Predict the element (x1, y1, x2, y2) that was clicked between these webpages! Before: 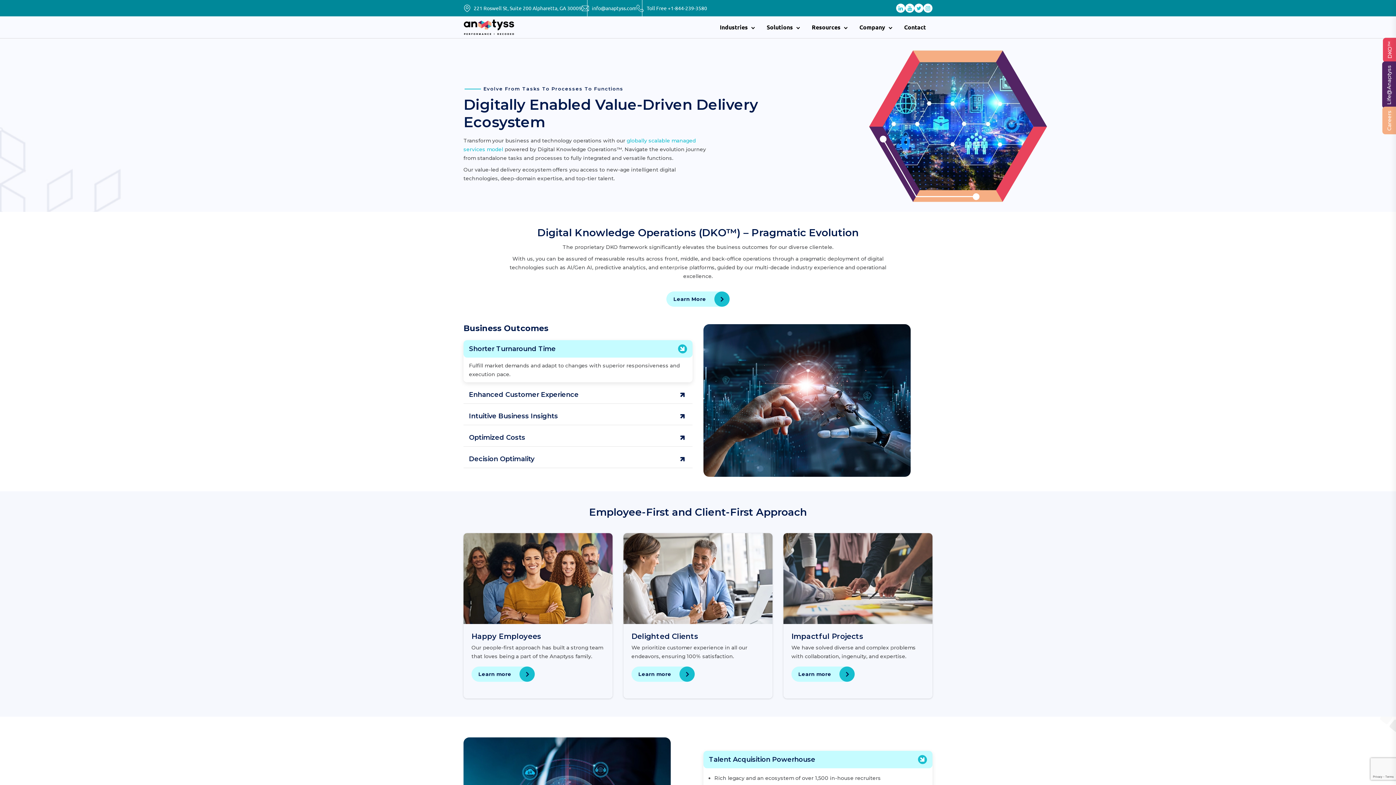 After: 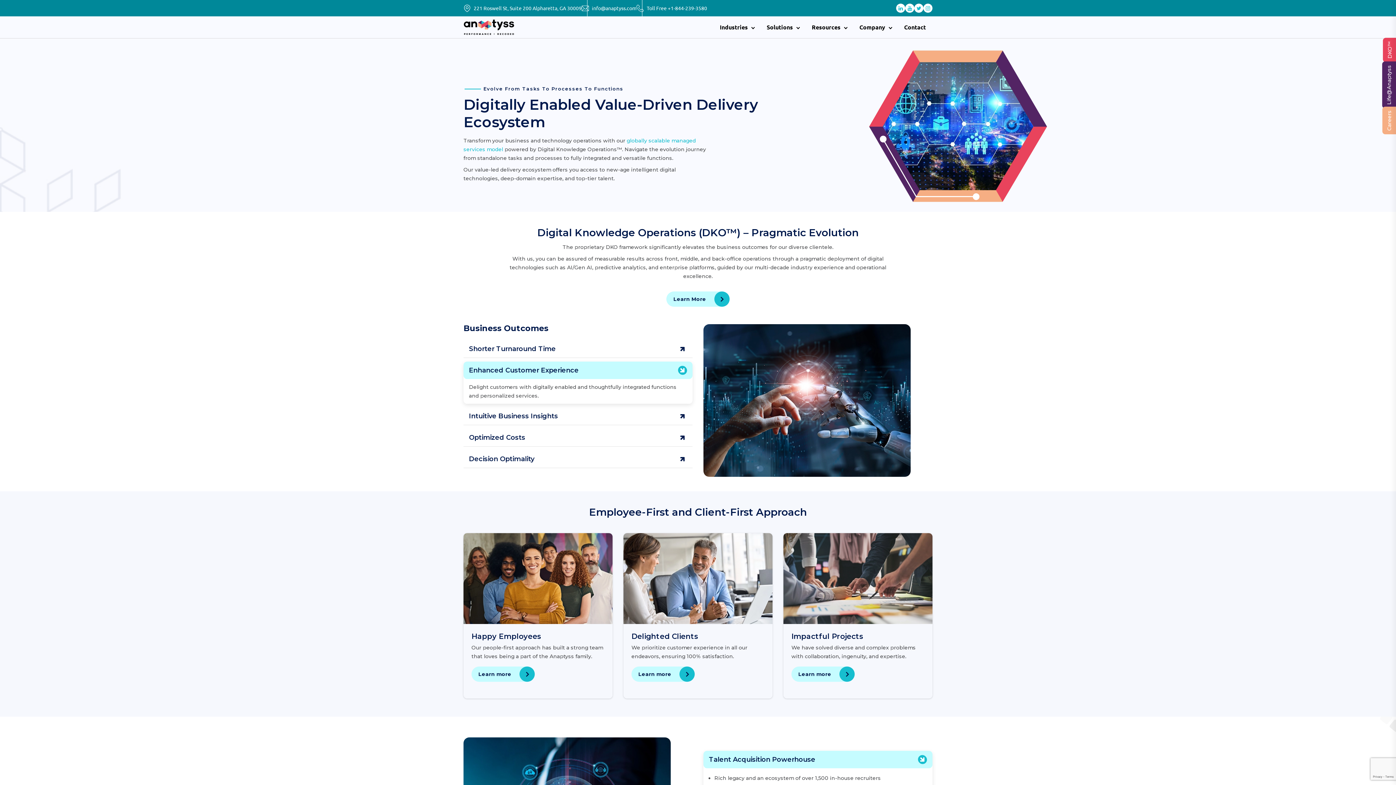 Action: bbox: (463, 386, 692, 404) label: Enhanced Customer Experience